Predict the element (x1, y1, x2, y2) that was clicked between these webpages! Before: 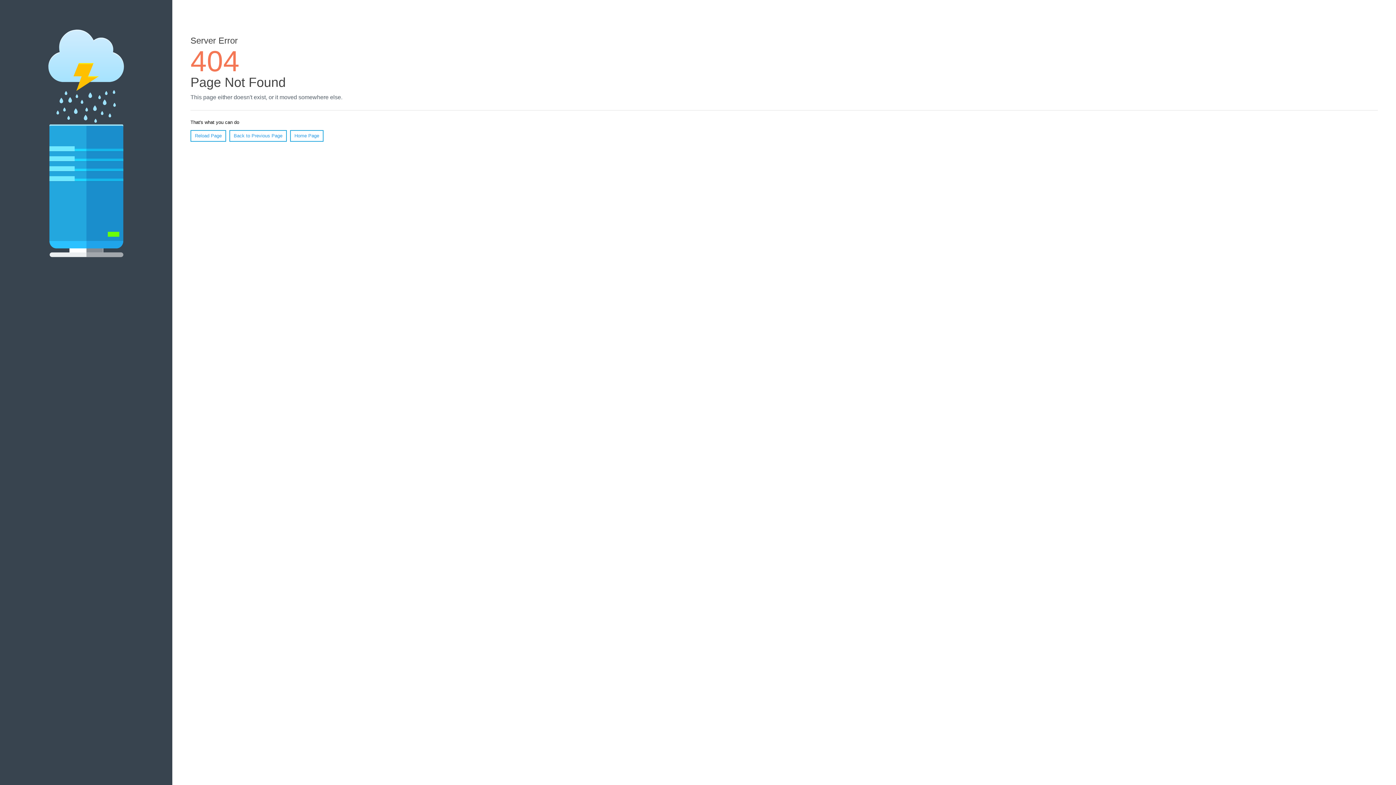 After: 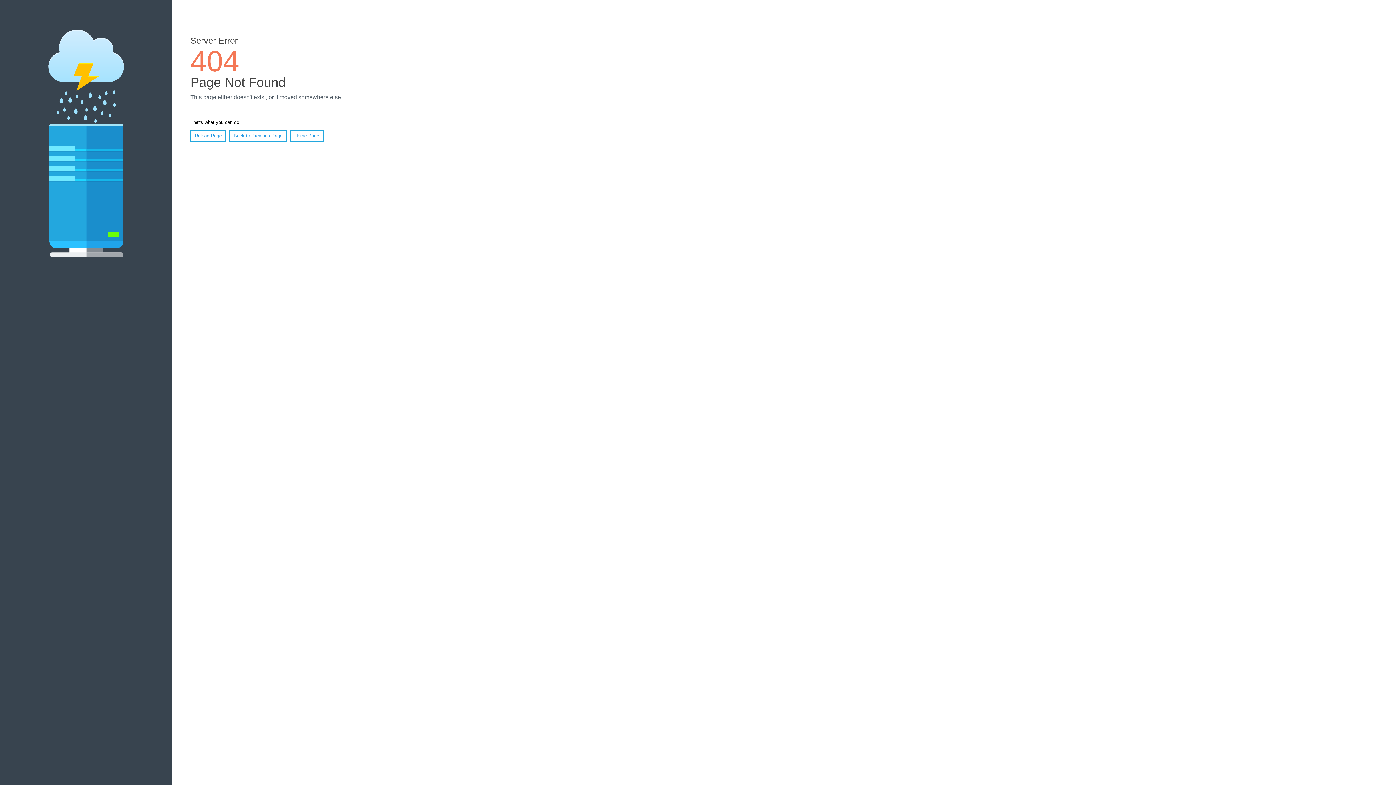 Action: label: Reload Page bbox: (190, 130, 226, 141)